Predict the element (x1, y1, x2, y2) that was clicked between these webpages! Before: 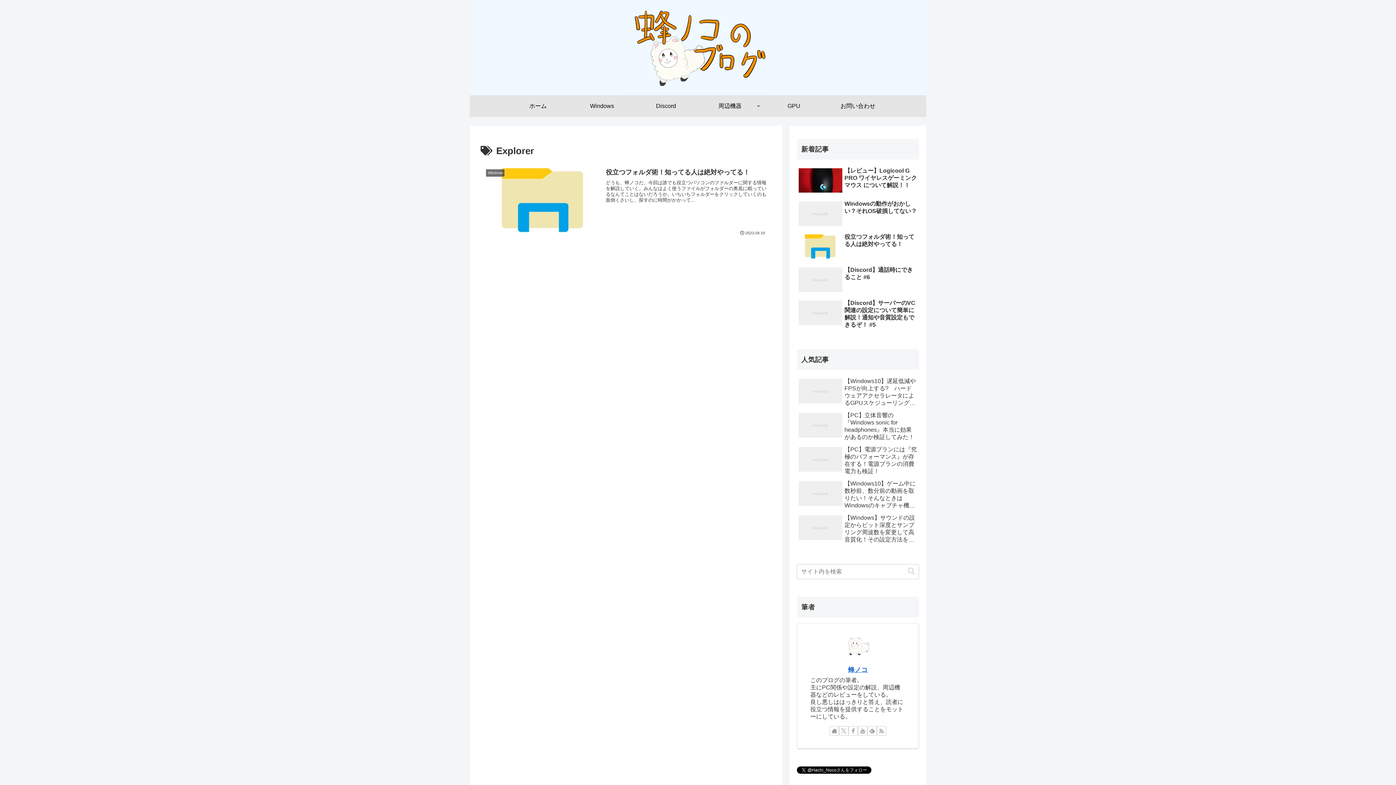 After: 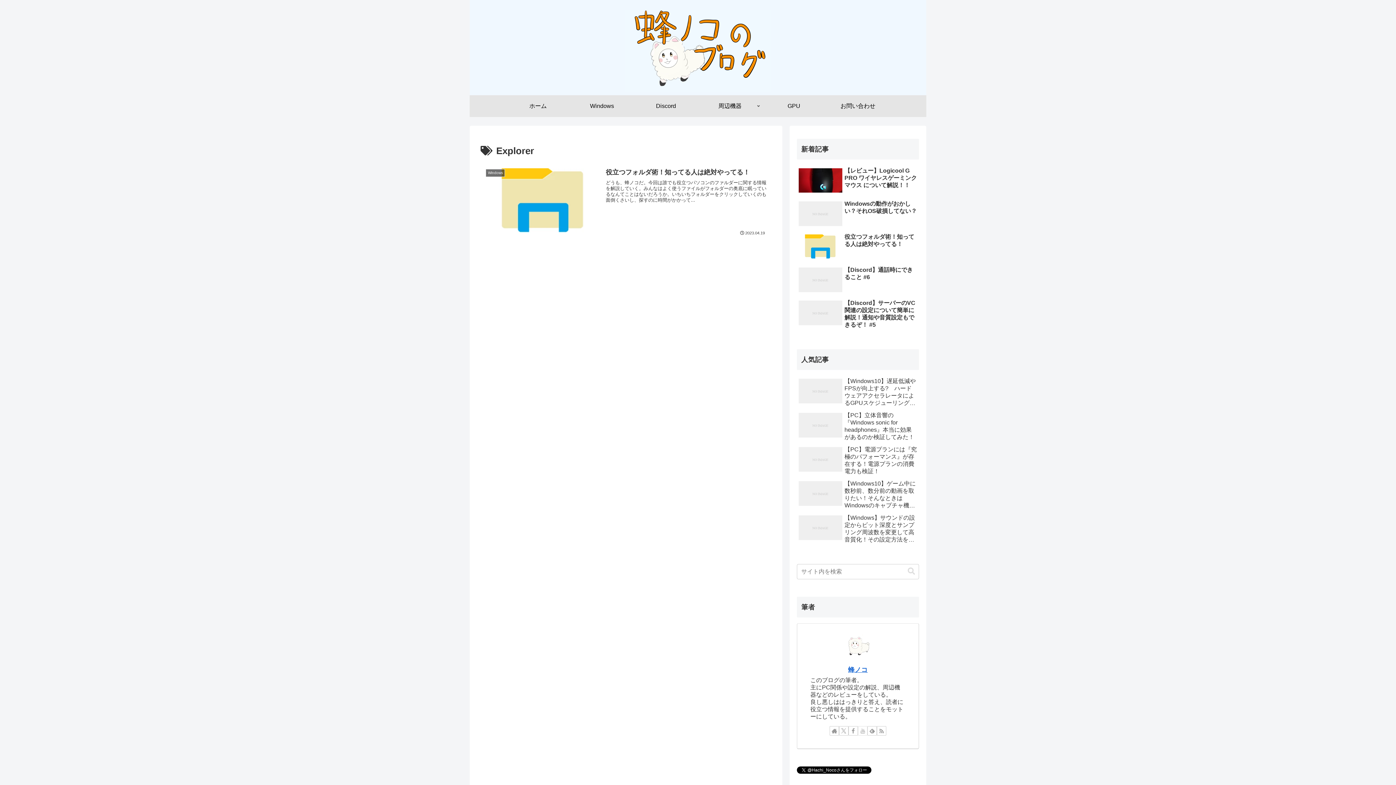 Action: label: YouTubeをフォロー bbox: (858, 726, 867, 735)